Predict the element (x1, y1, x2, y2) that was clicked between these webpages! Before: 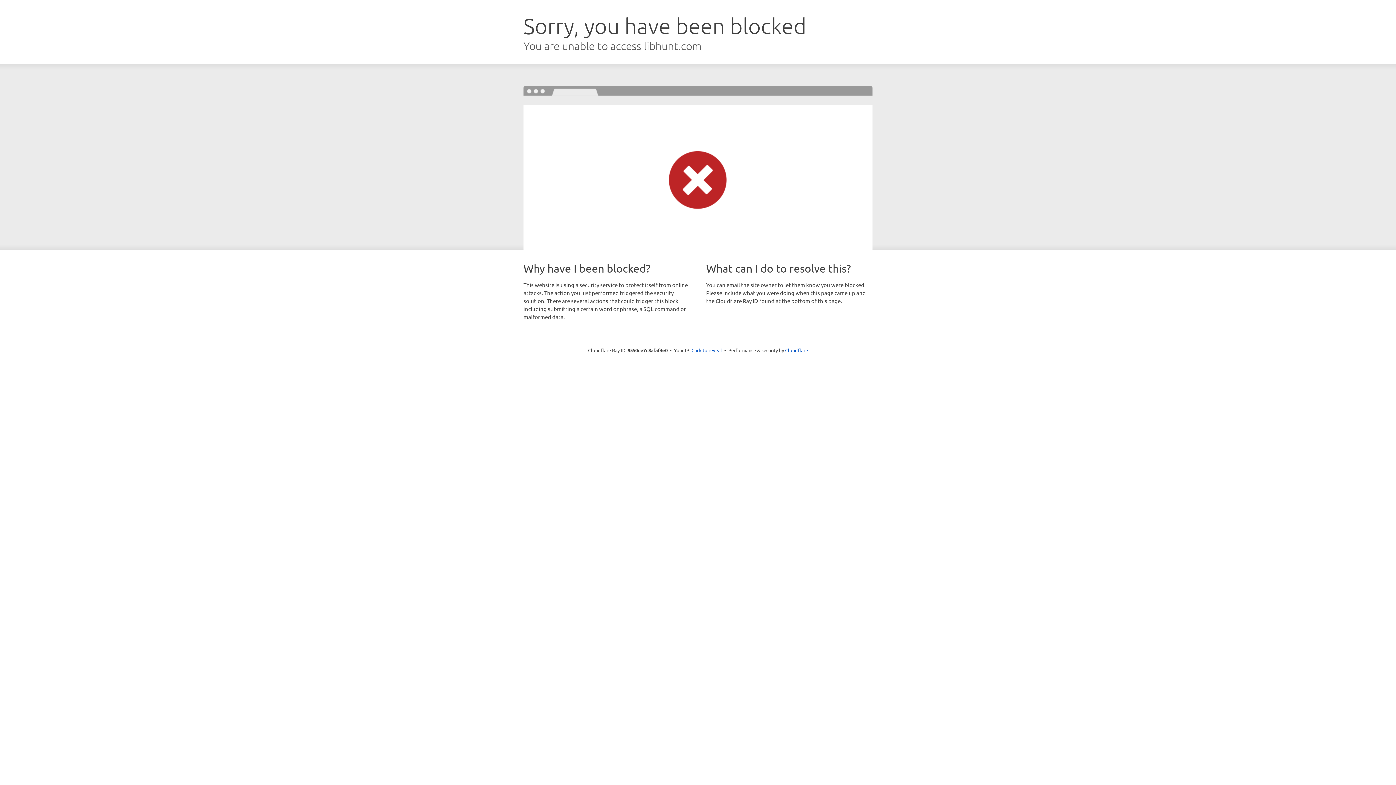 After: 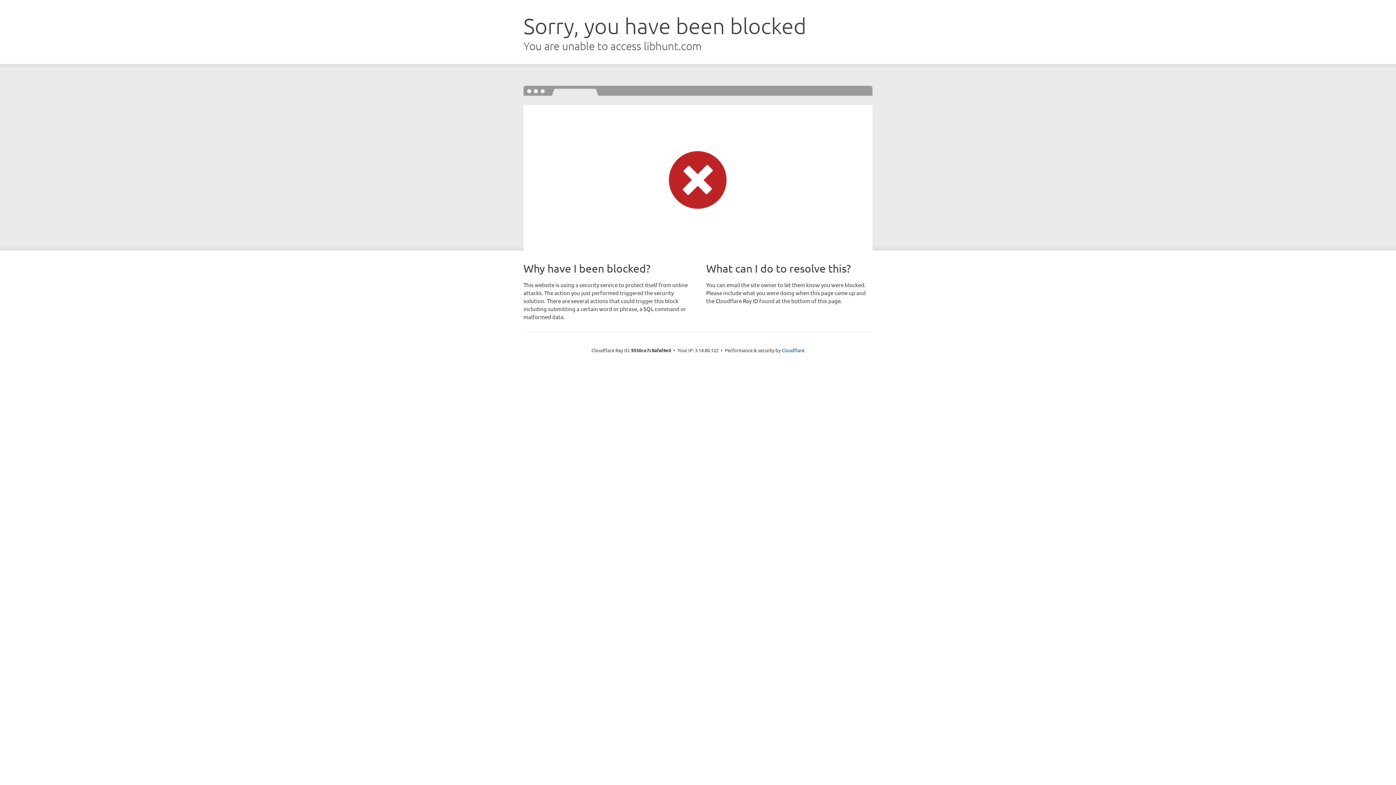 Action: label: Click to reveal bbox: (691, 346, 722, 353)